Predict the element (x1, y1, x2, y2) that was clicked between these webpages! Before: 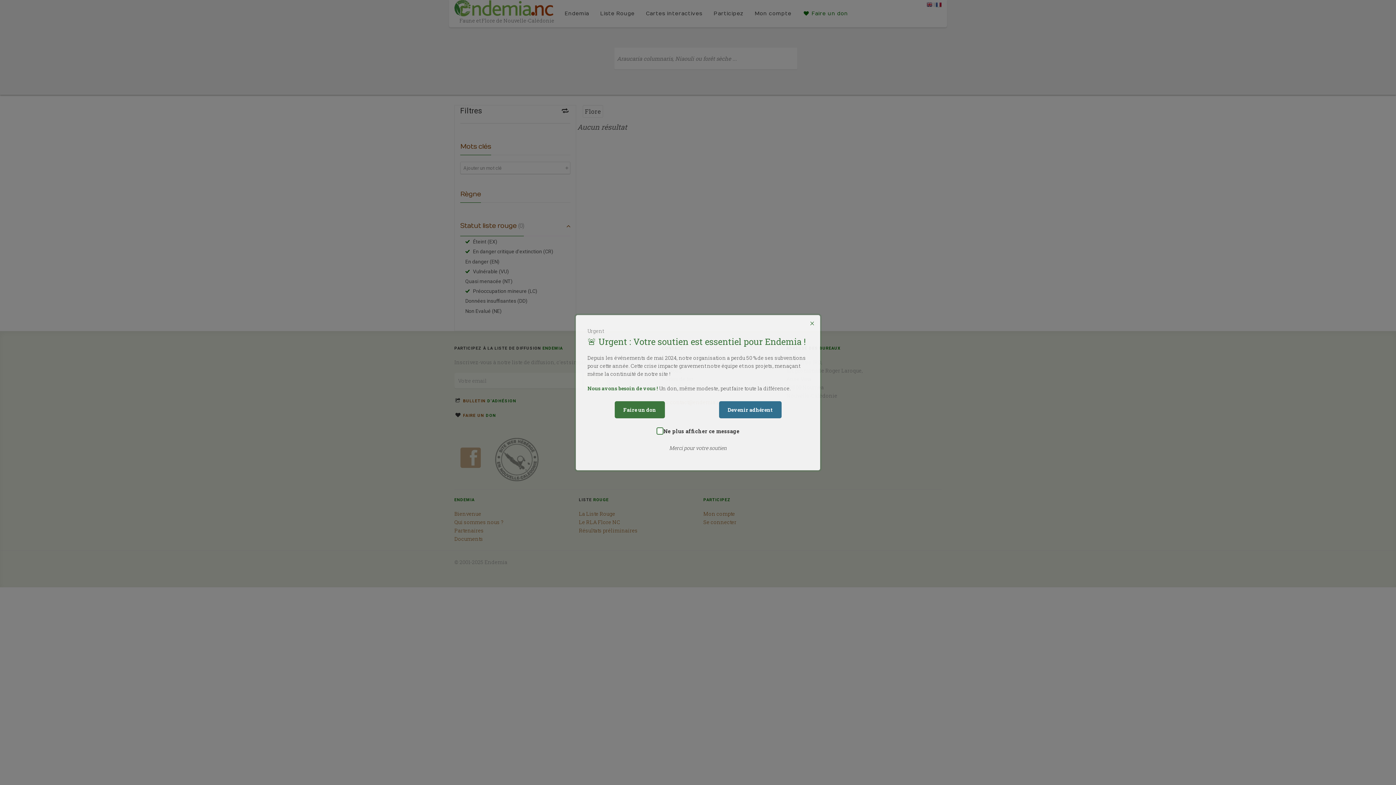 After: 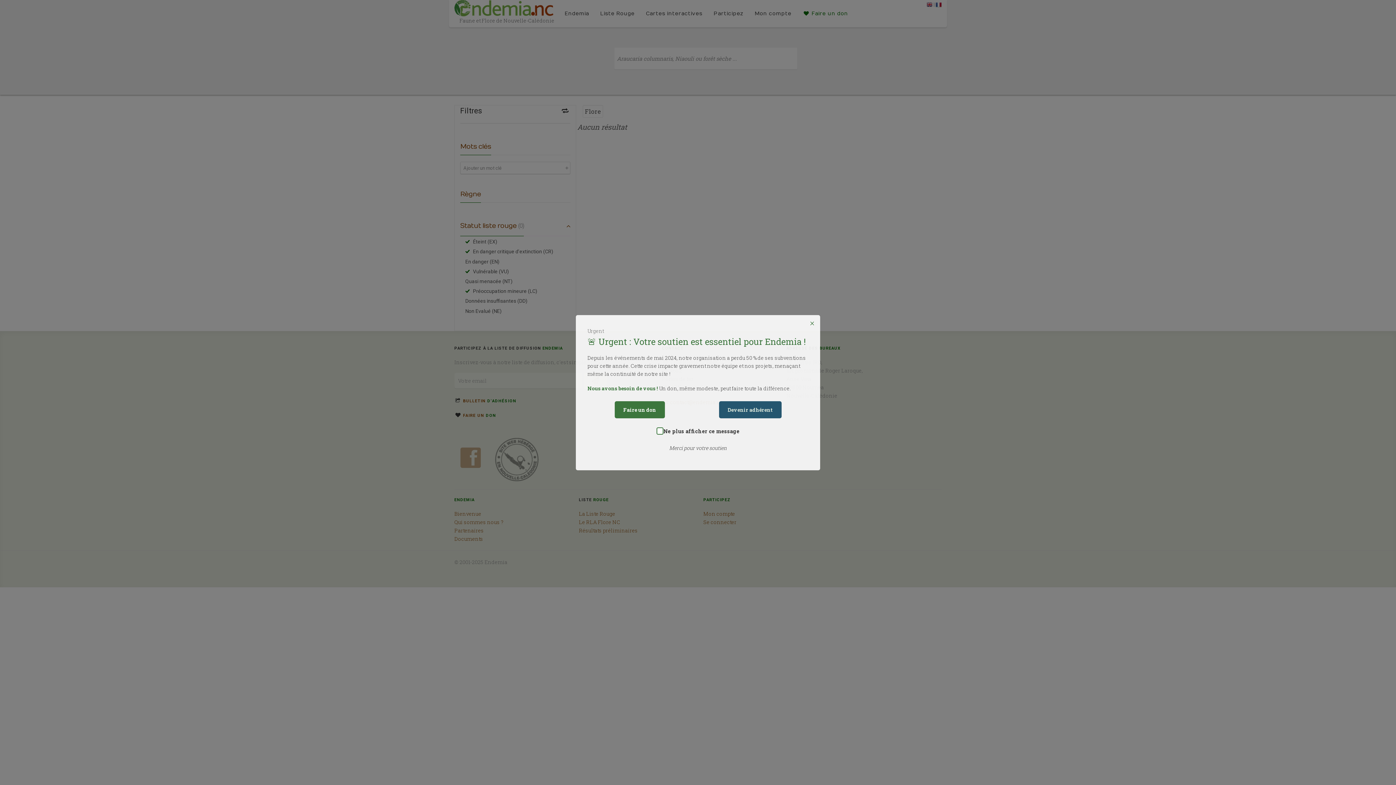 Action: label: Devenir adhérent bbox: (719, 401, 781, 418)